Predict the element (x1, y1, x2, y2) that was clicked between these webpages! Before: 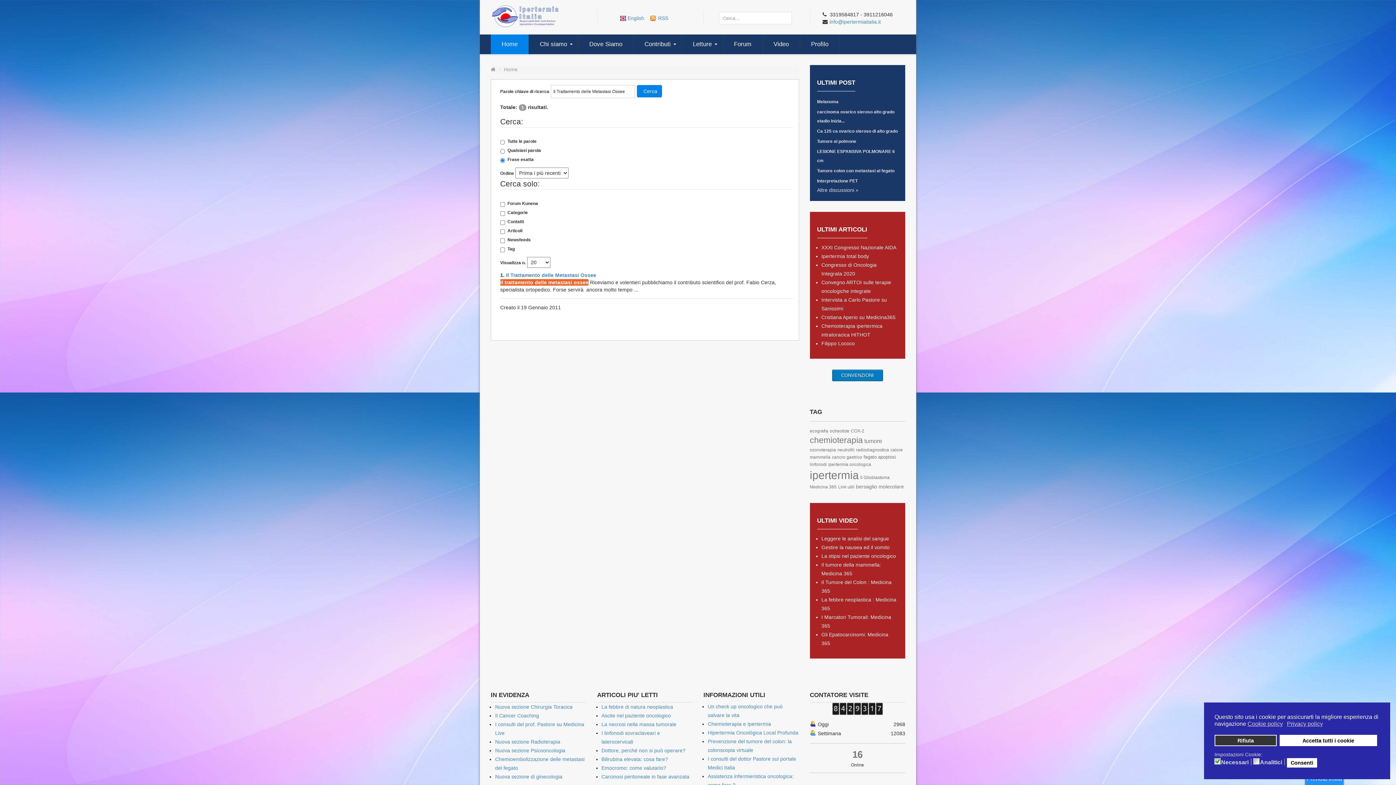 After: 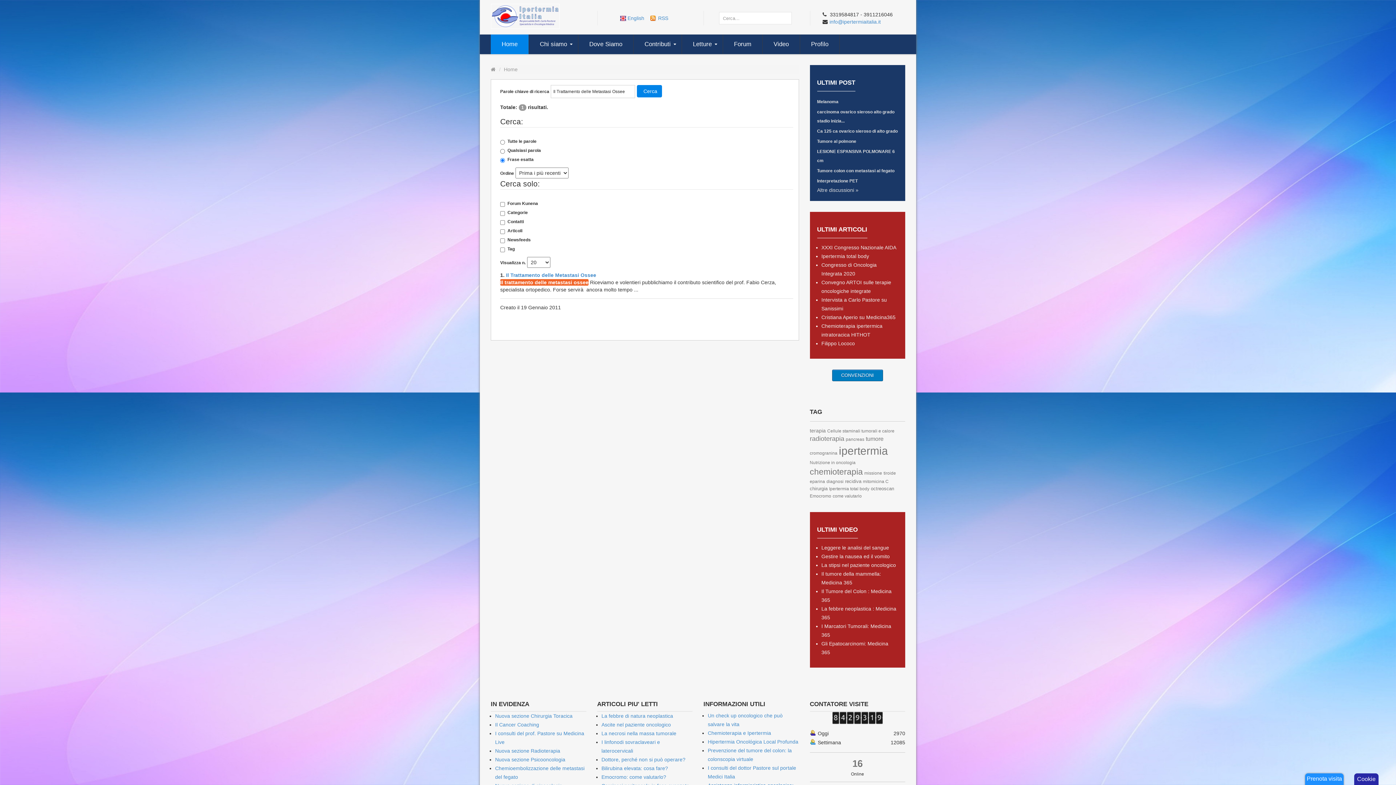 Action: bbox: (1279, 735, 1377, 746) label: allow all cookies